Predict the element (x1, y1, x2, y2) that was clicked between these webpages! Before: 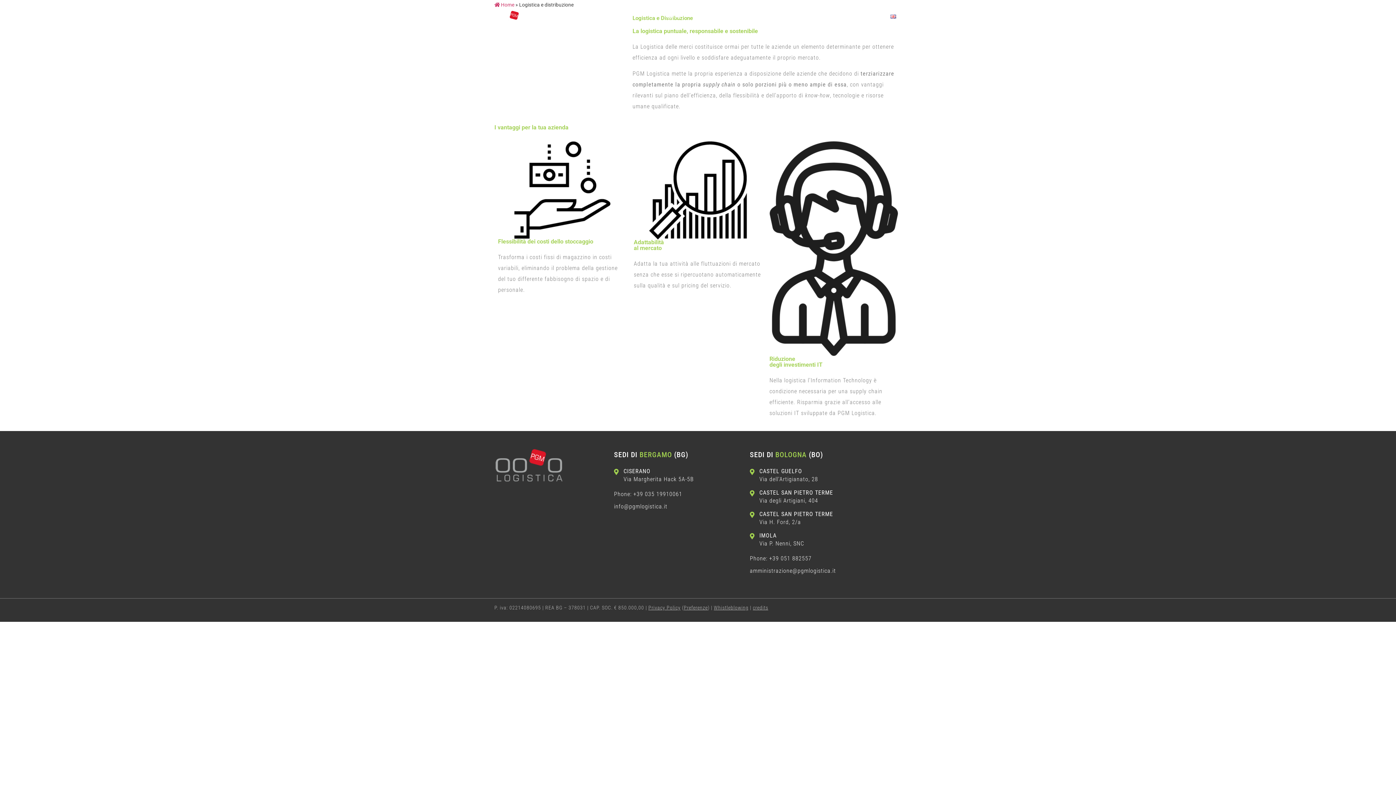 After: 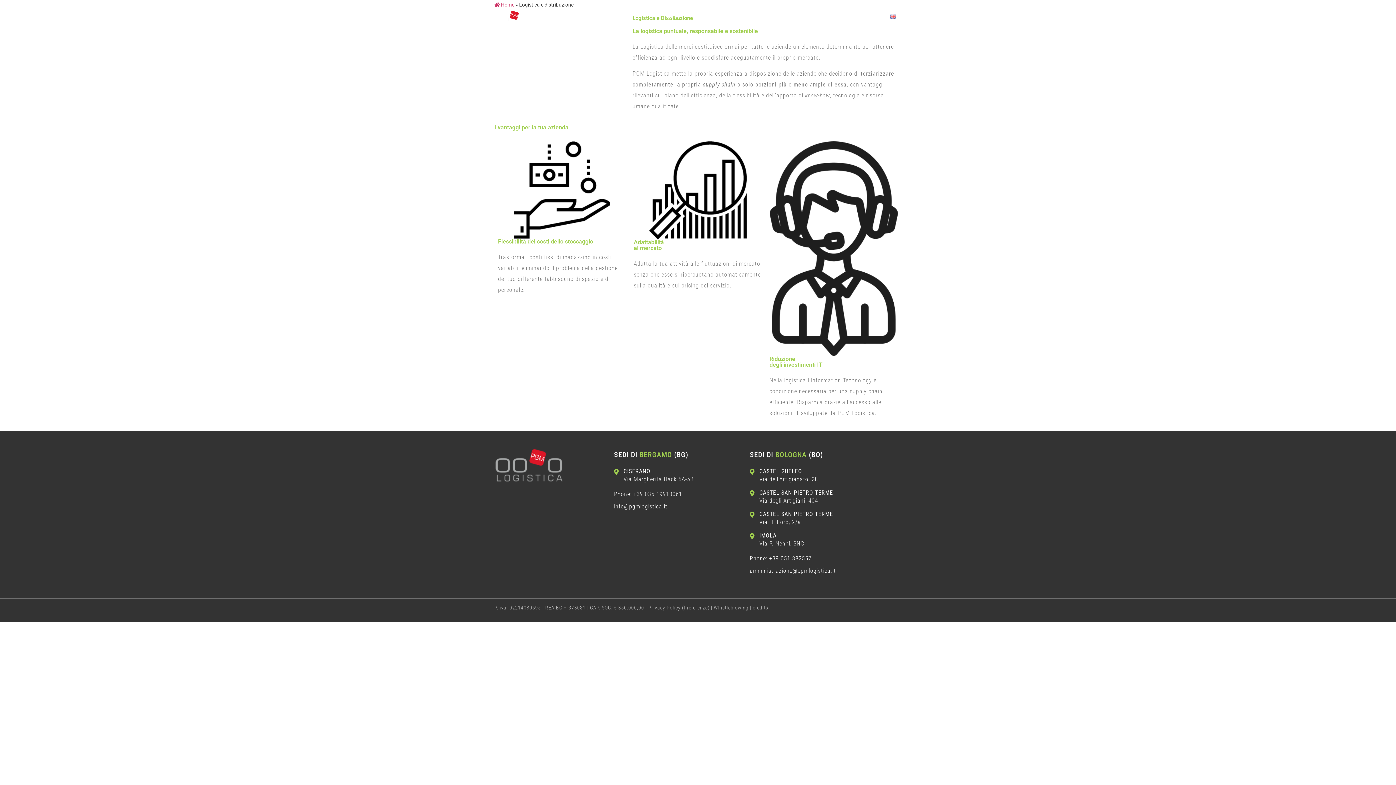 Action: bbox: (714, 605, 748, 610) label: Whistleblowing